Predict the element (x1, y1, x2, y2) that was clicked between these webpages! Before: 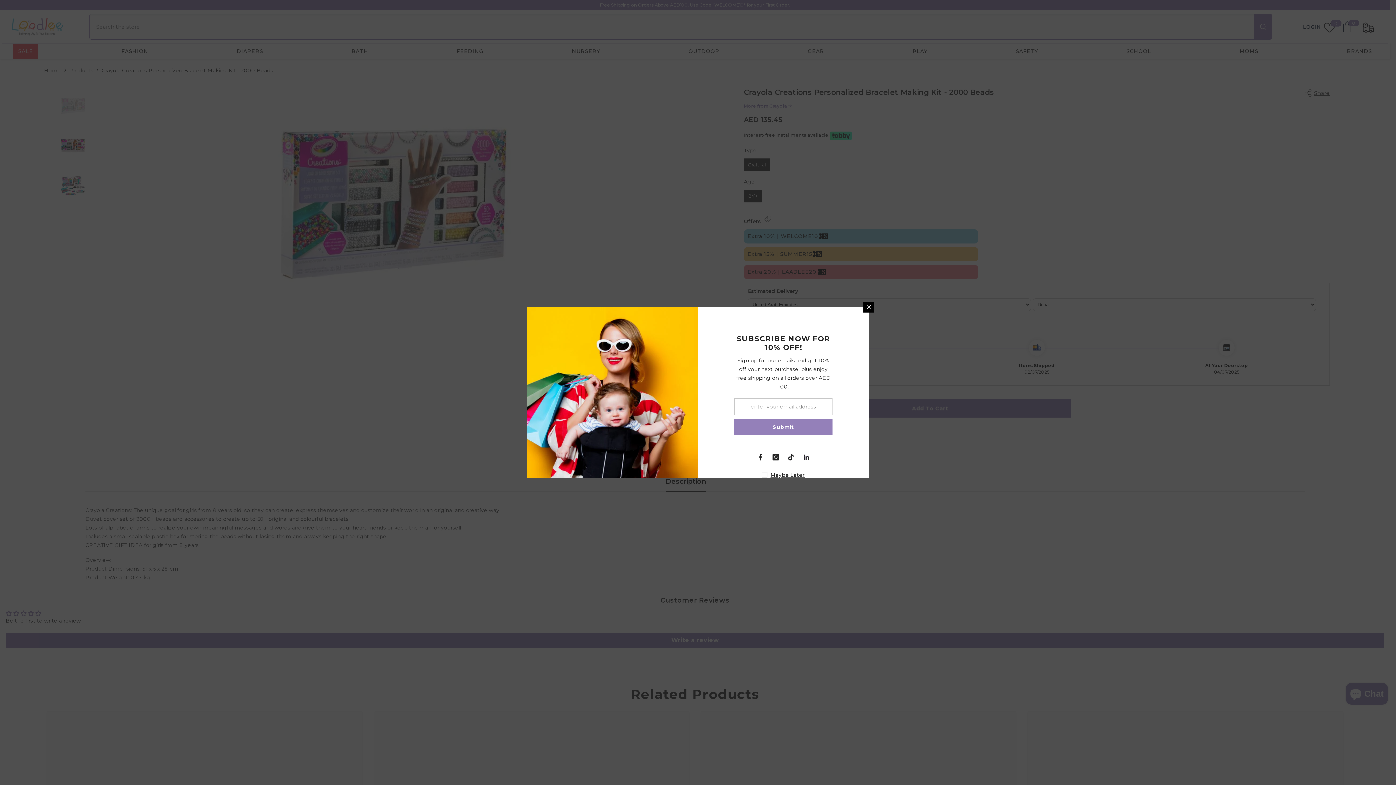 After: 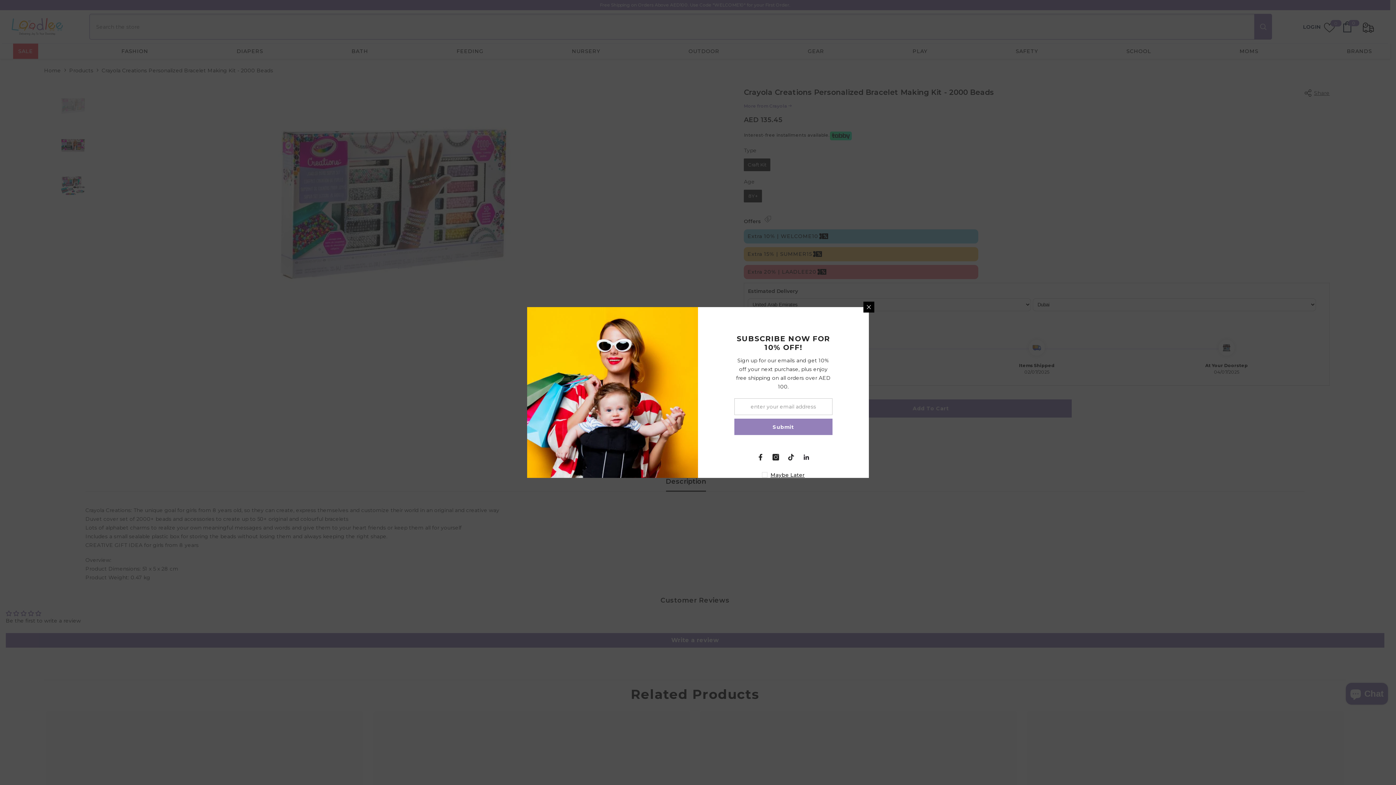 Action: bbox: (798, 449, 814, 465)